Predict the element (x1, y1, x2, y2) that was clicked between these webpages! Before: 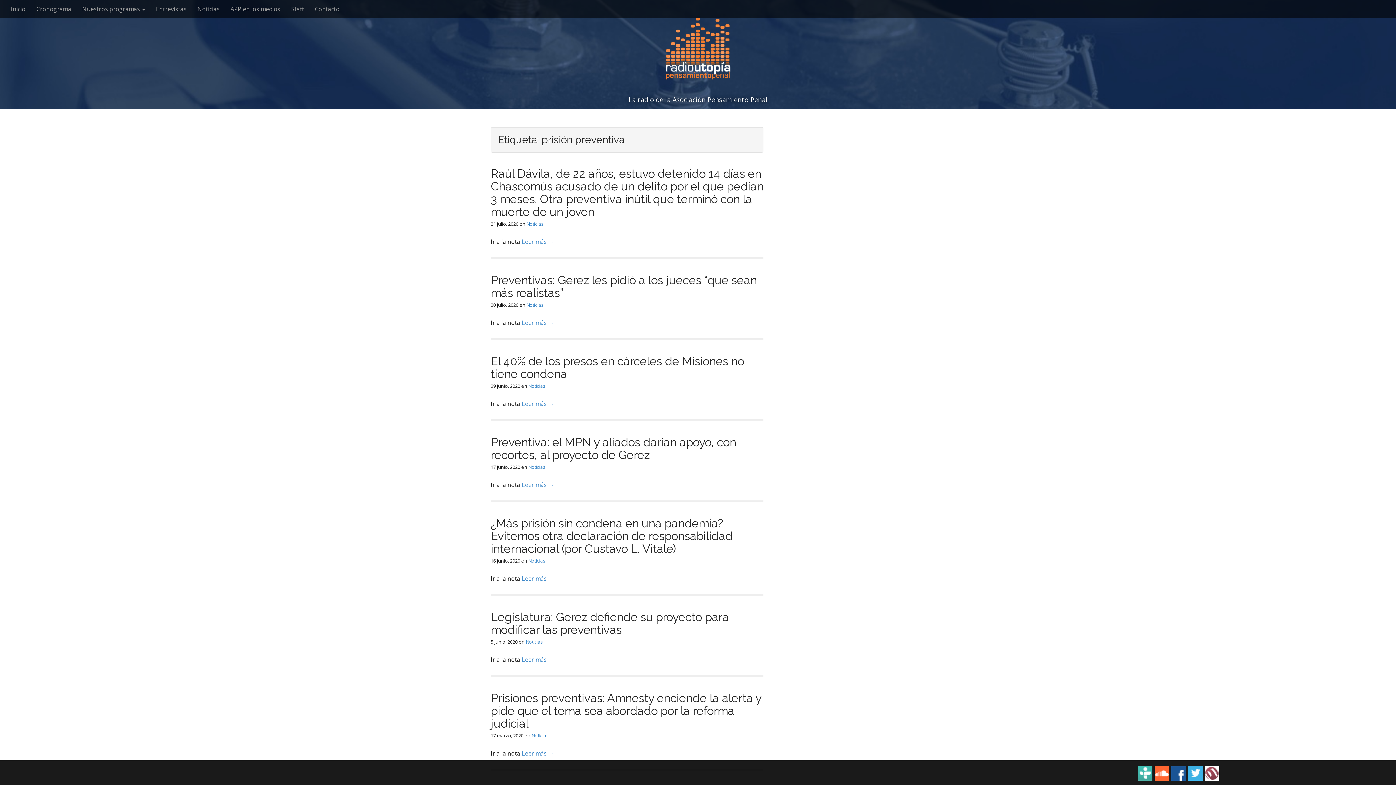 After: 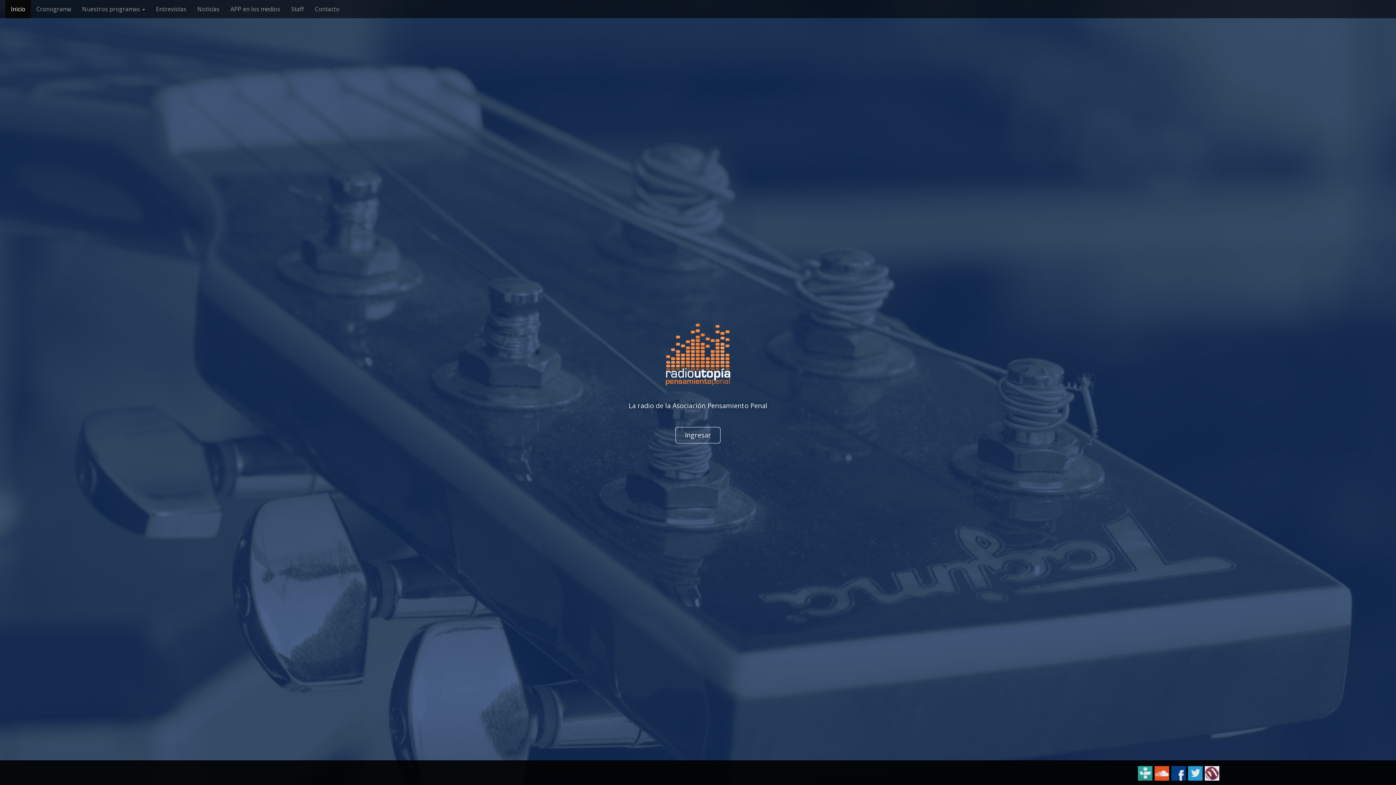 Action: bbox: (5, 0, 30, 18) label: Inicio